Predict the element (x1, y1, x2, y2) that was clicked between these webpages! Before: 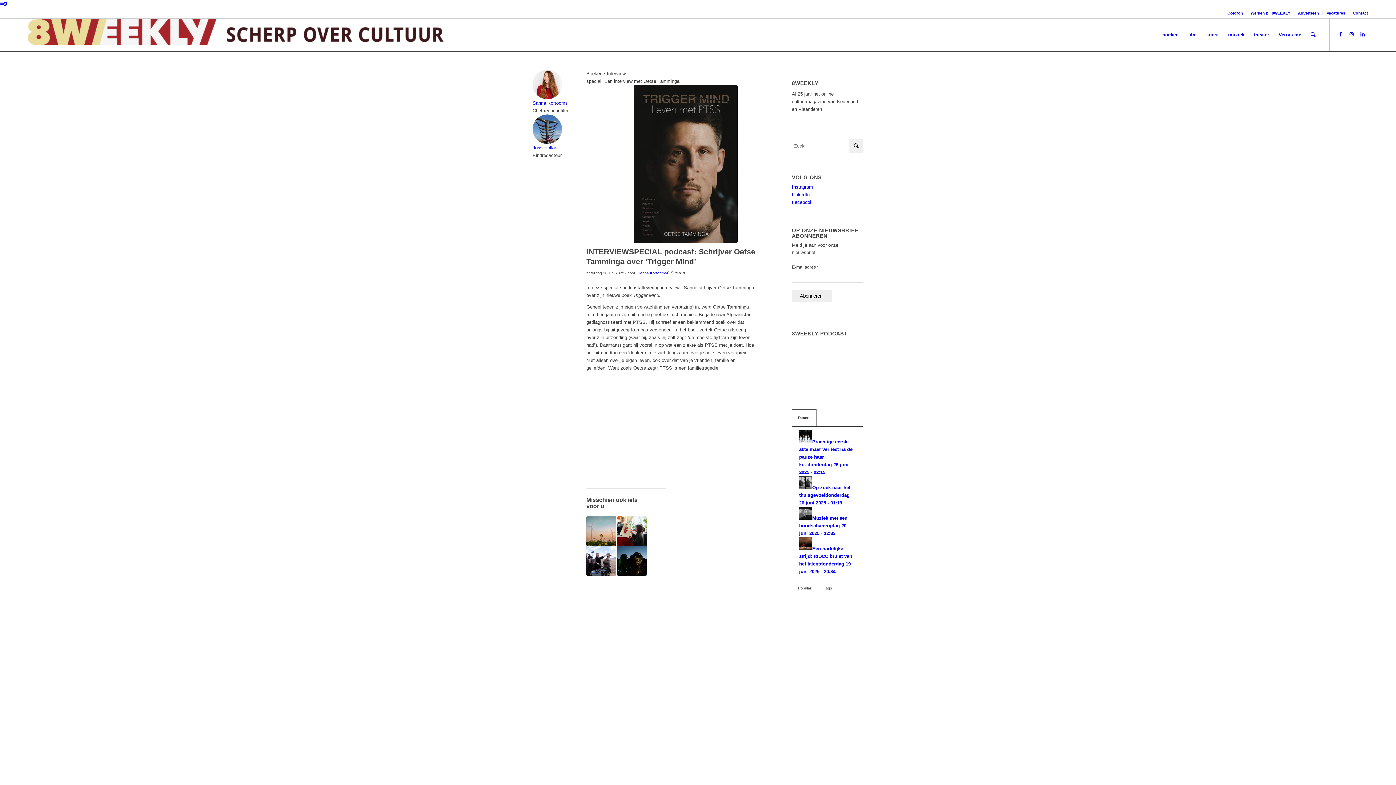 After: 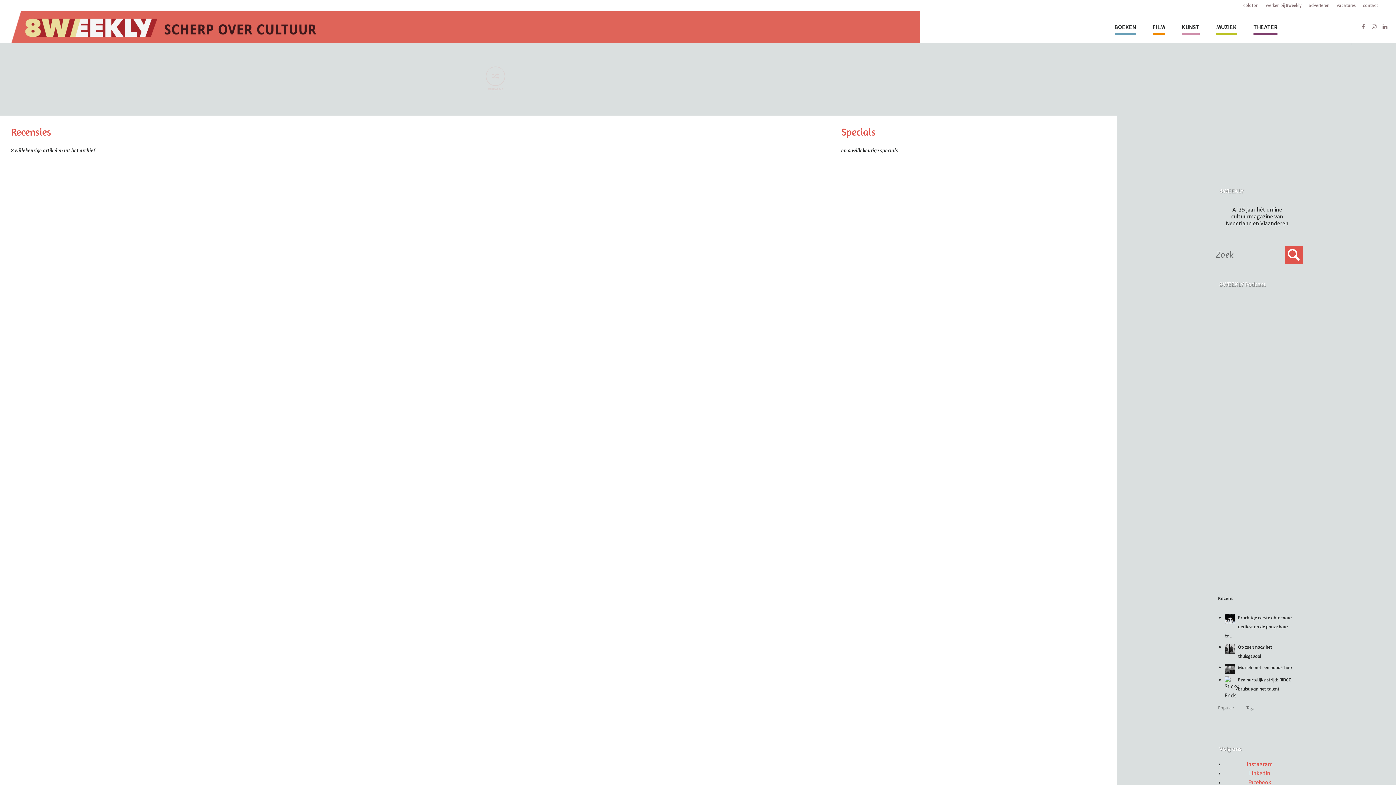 Action: label: Verras me bbox: (1274, 18, 1306, 50)